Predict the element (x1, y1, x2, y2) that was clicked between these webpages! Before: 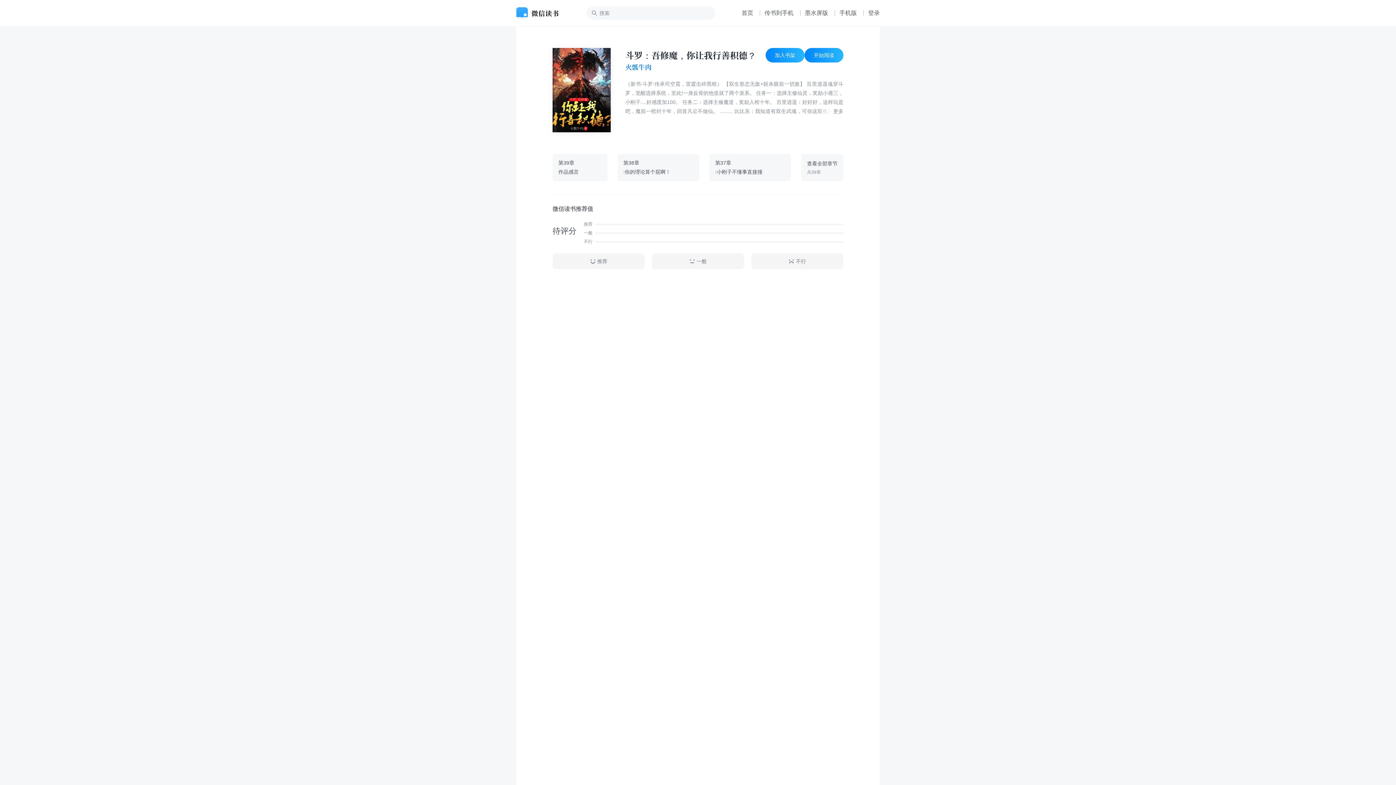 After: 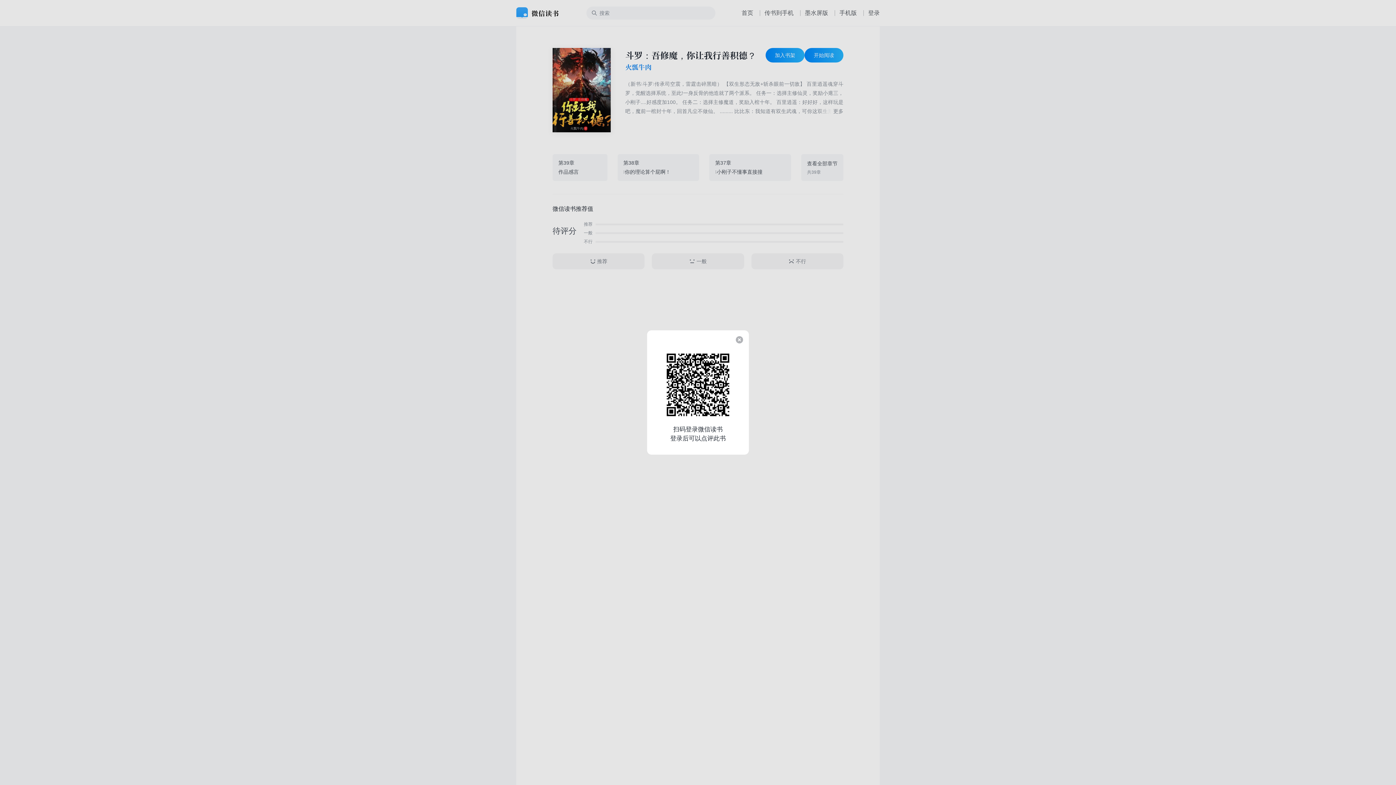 Action: bbox: (652, 253, 744, 269) label: 一般